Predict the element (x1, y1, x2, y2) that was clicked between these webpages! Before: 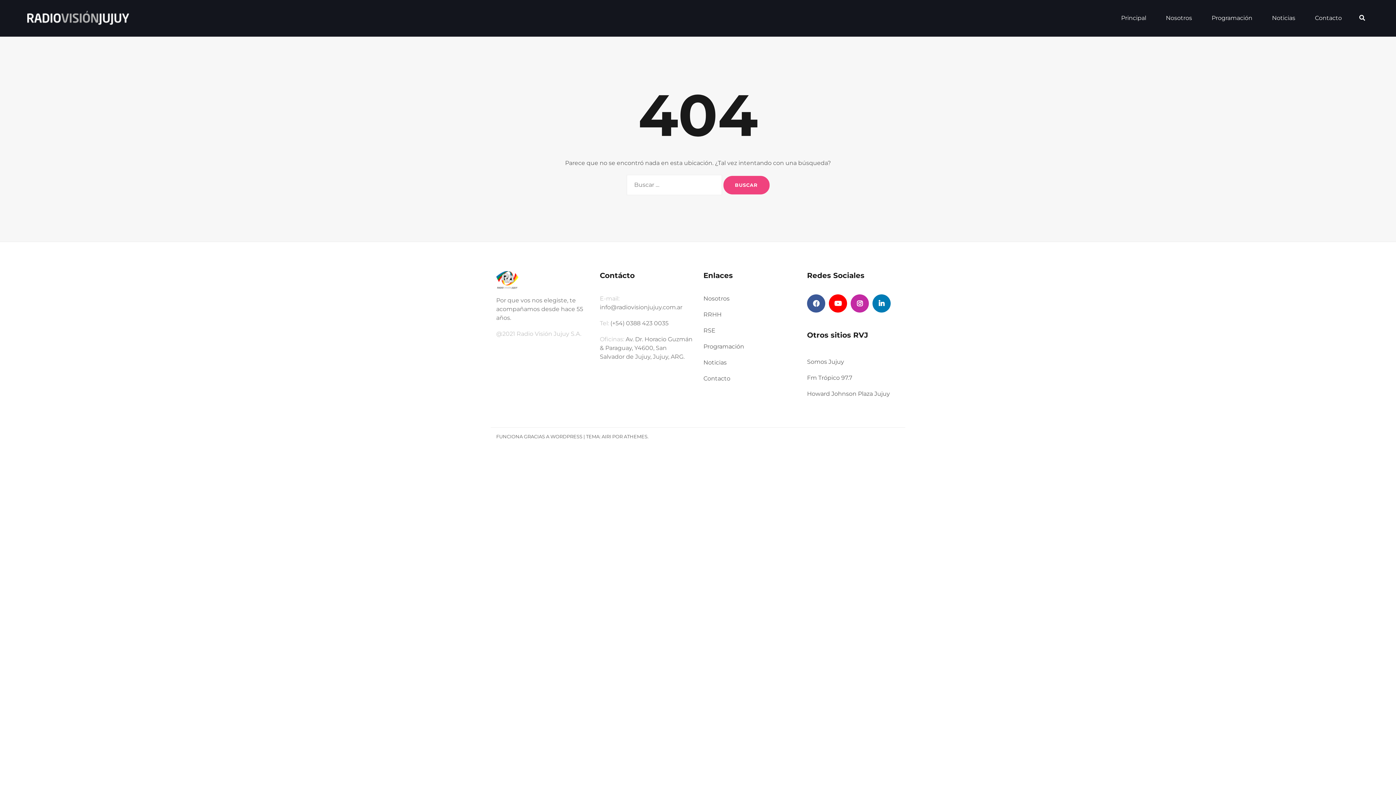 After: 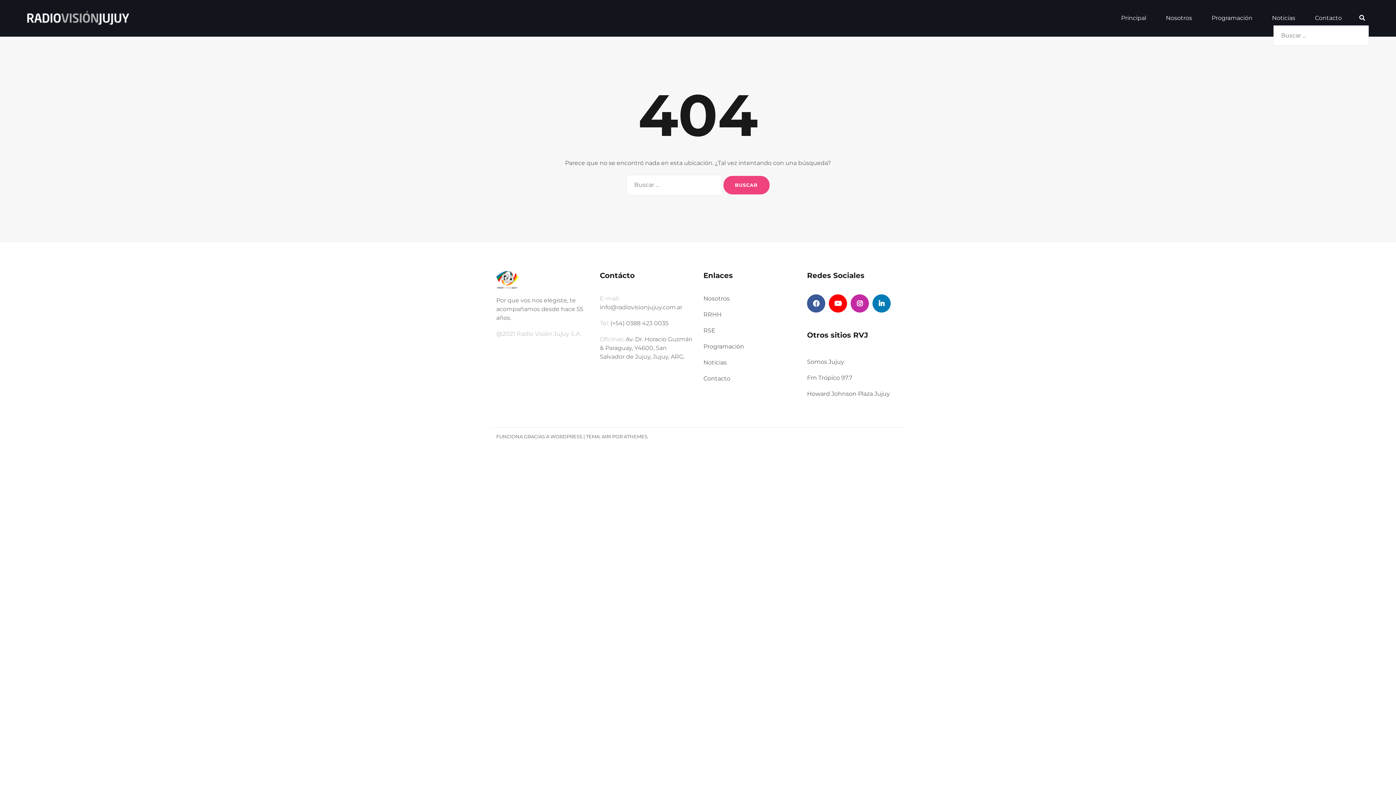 Action: bbox: (1359, 14, 1365, 21)